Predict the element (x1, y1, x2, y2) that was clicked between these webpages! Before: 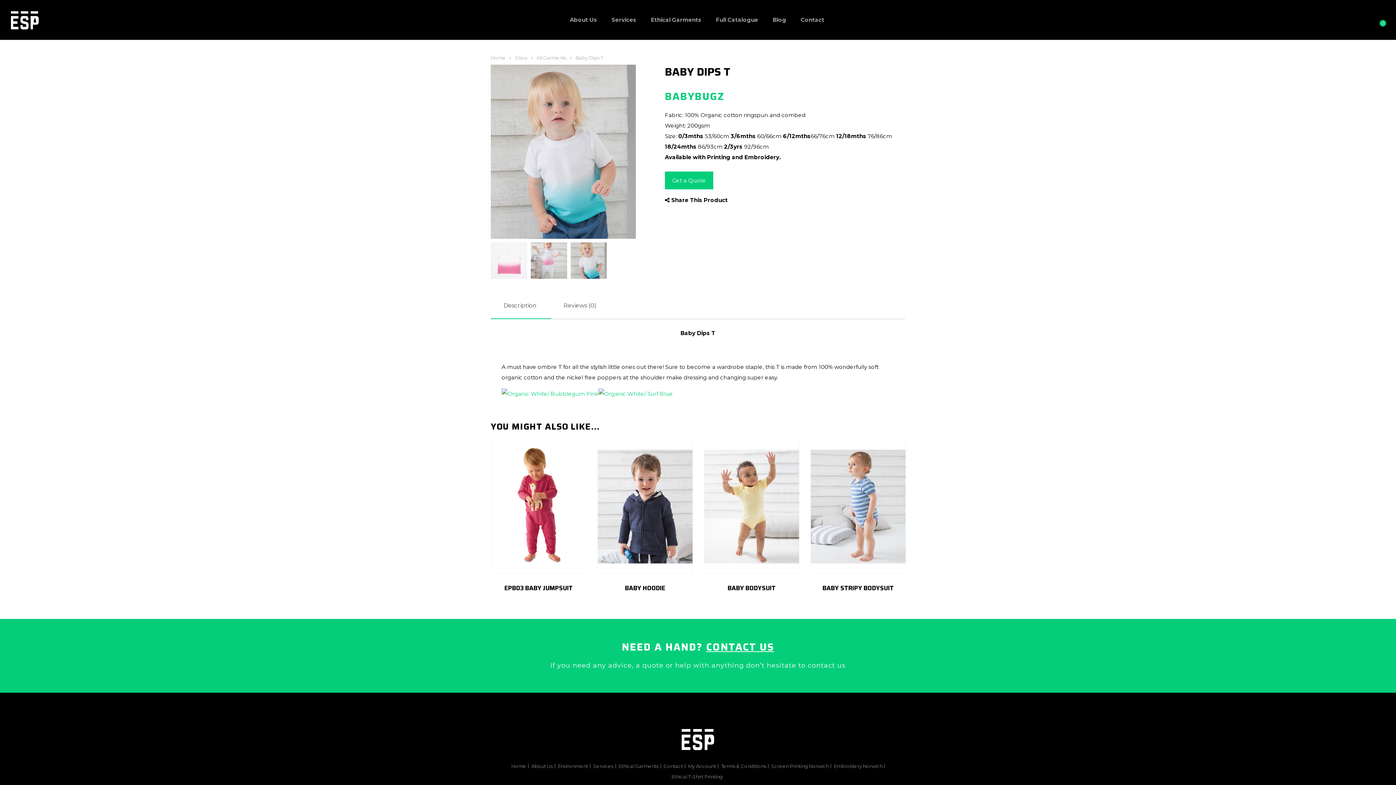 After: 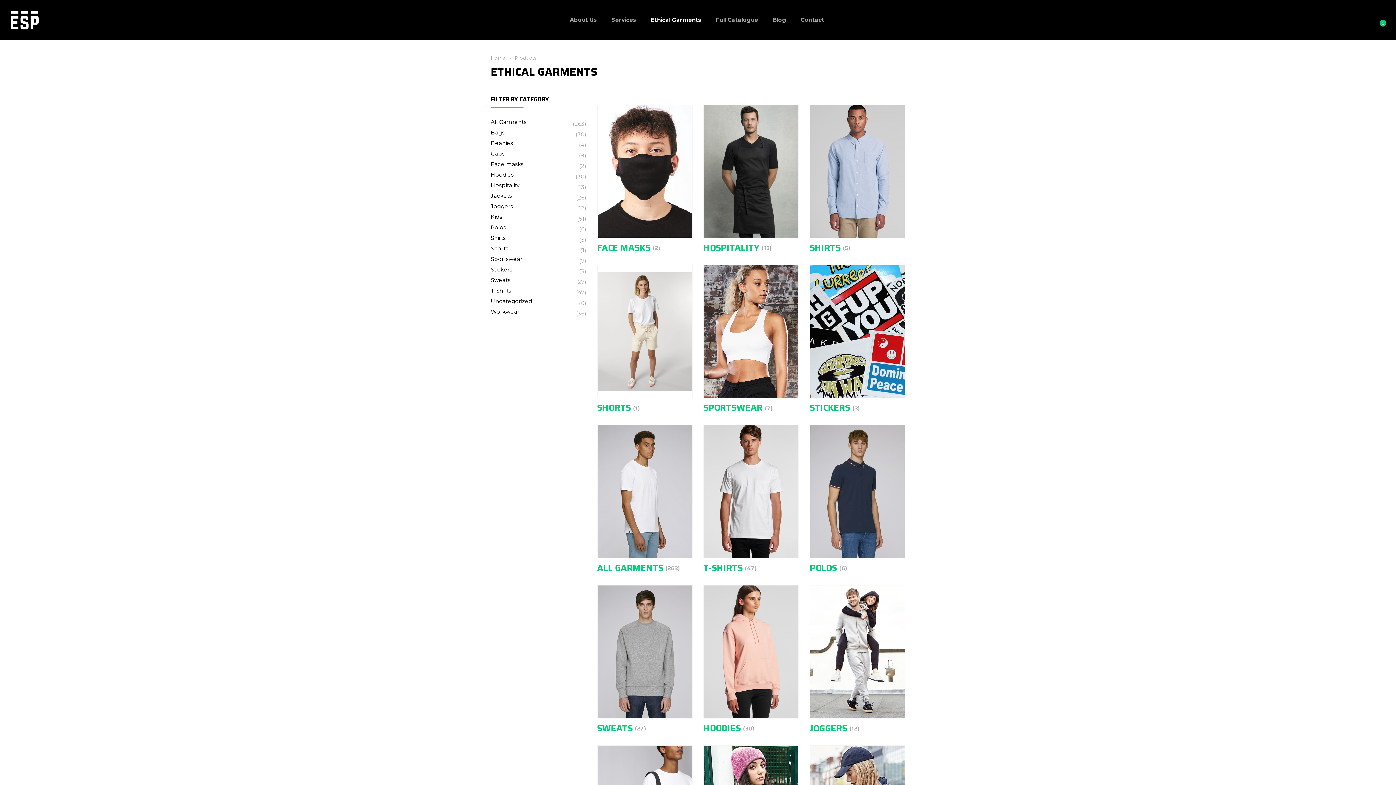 Action: bbox: (643, 0, 708, 40) label: Ethical Garments